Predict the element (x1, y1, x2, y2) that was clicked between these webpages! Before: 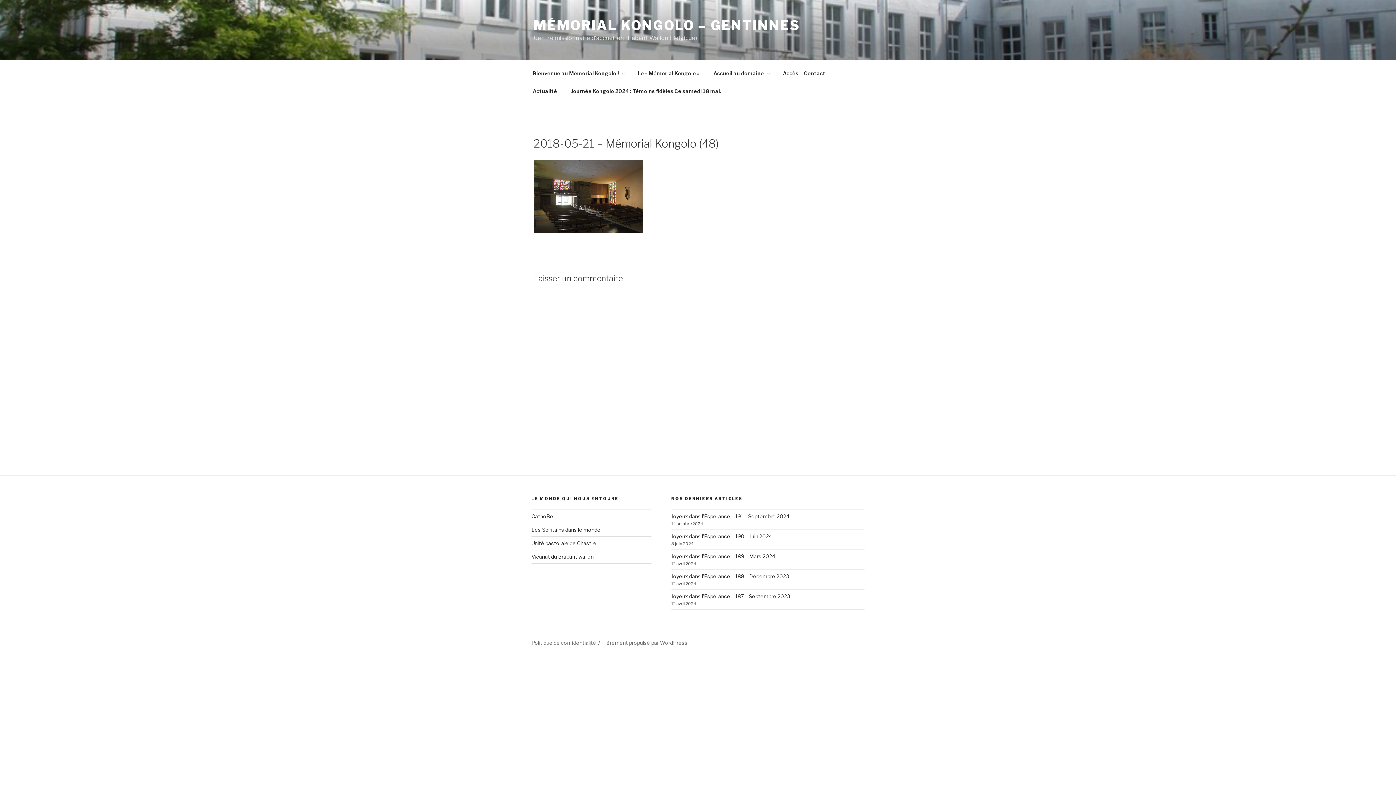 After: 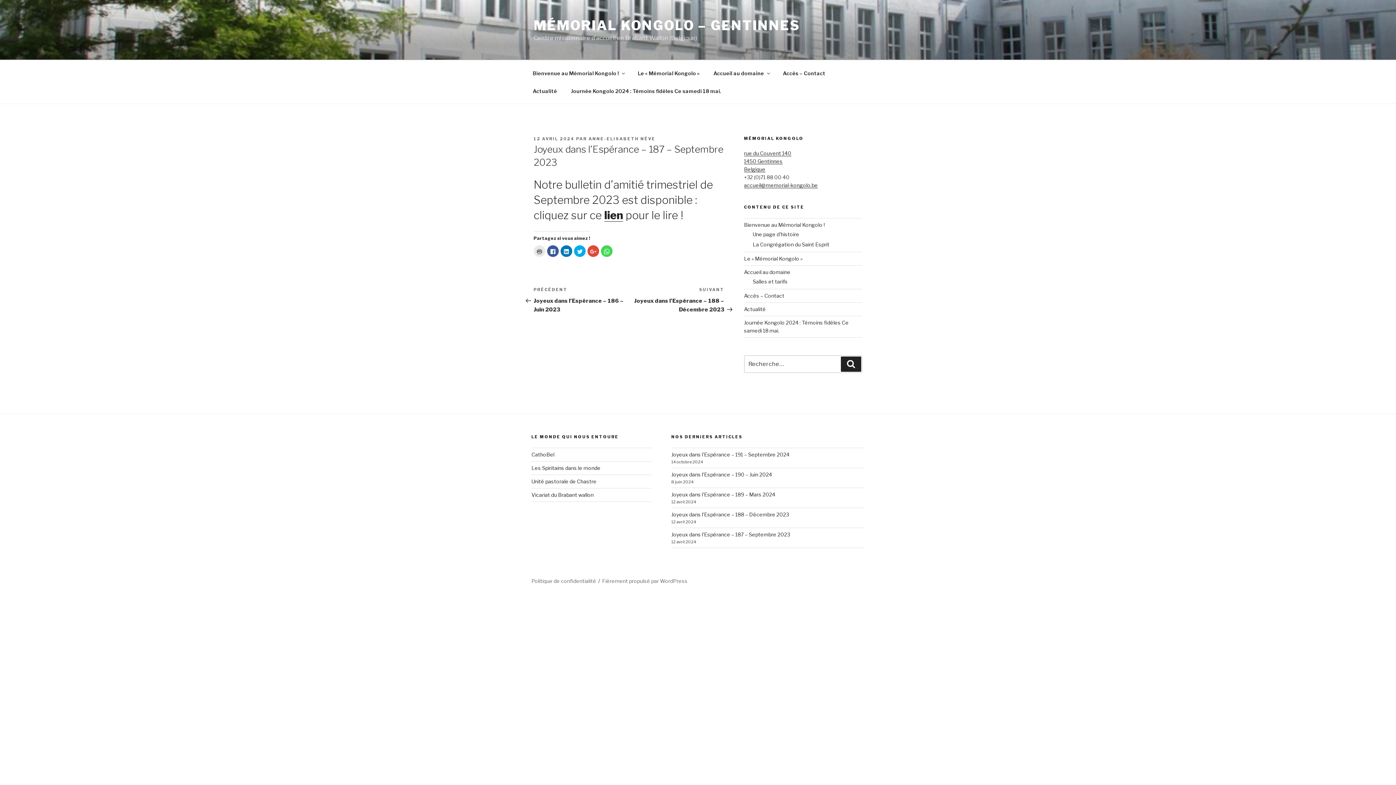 Action: label: Joyeux dans l’Espérance – 187 – Septembre 2023 bbox: (671, 593, 790, 599)